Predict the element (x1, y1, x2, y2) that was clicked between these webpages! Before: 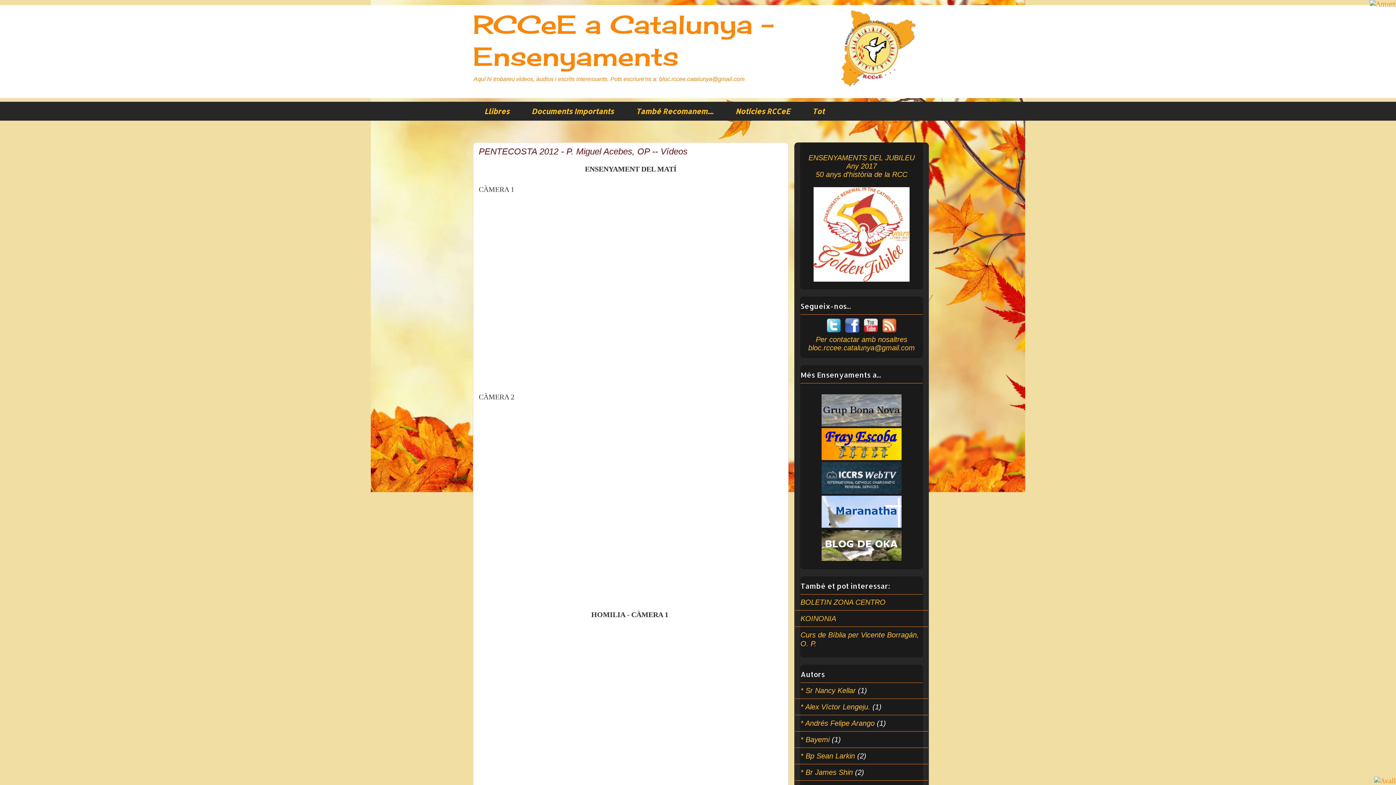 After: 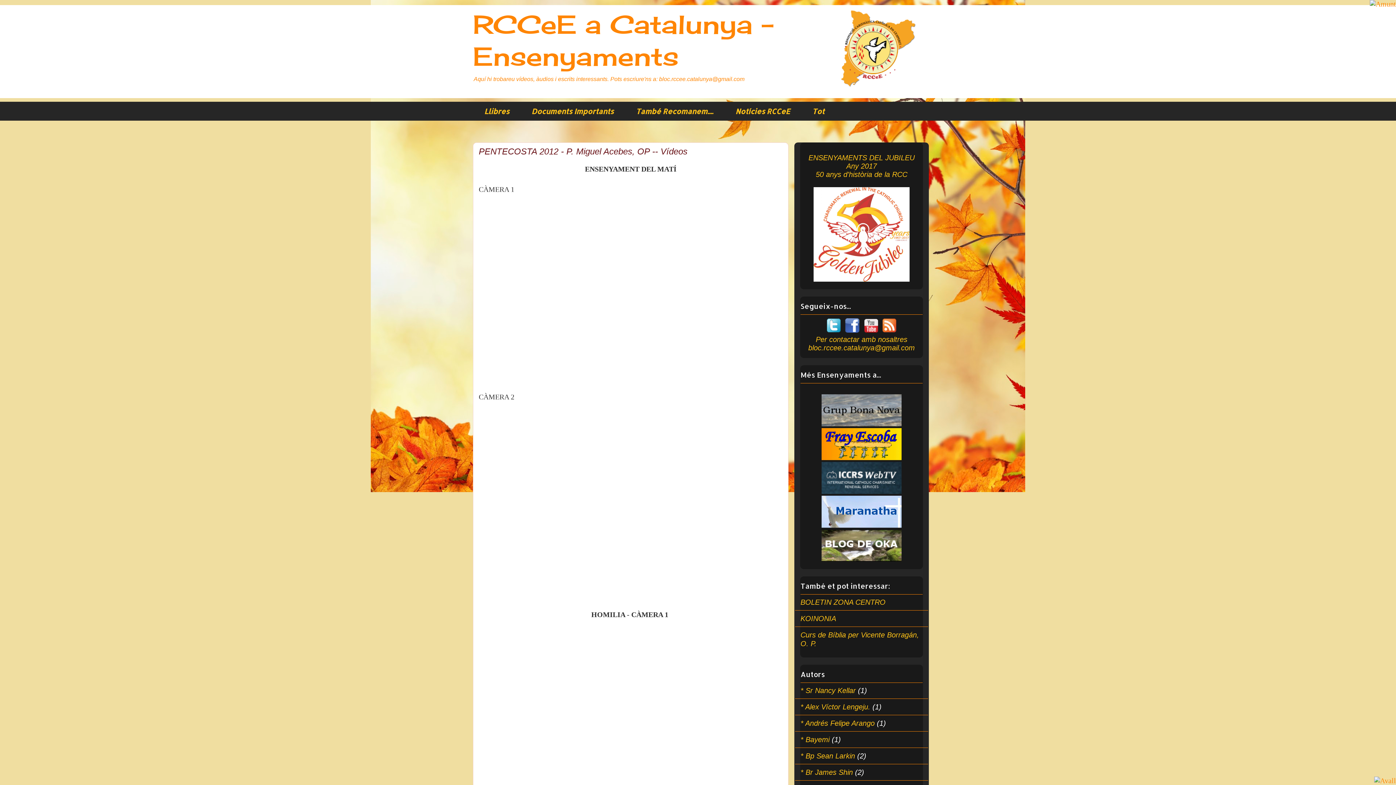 Action: bbox: (862, 327, 879, 335)